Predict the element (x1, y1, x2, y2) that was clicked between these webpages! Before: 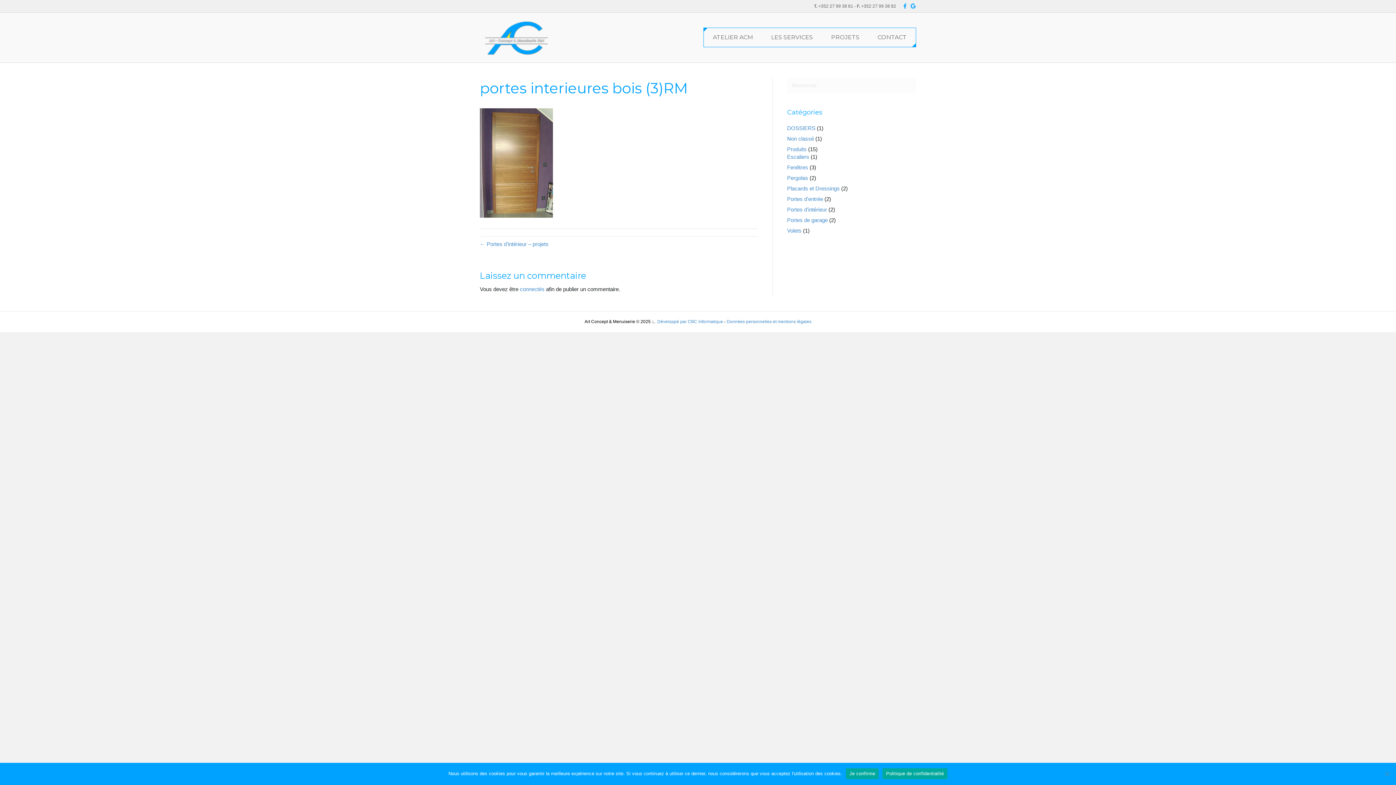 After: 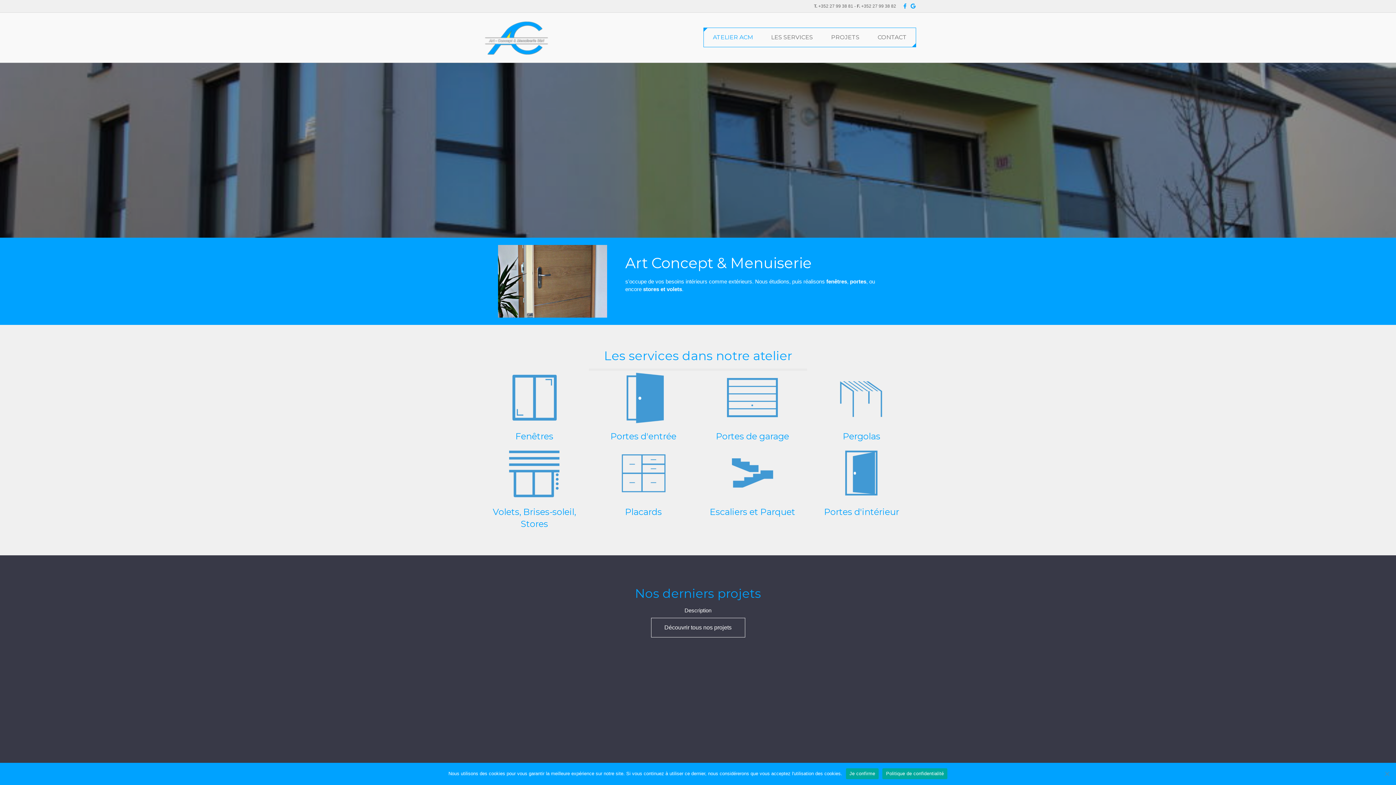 Action: bbox: (480, 33, 552, 40)